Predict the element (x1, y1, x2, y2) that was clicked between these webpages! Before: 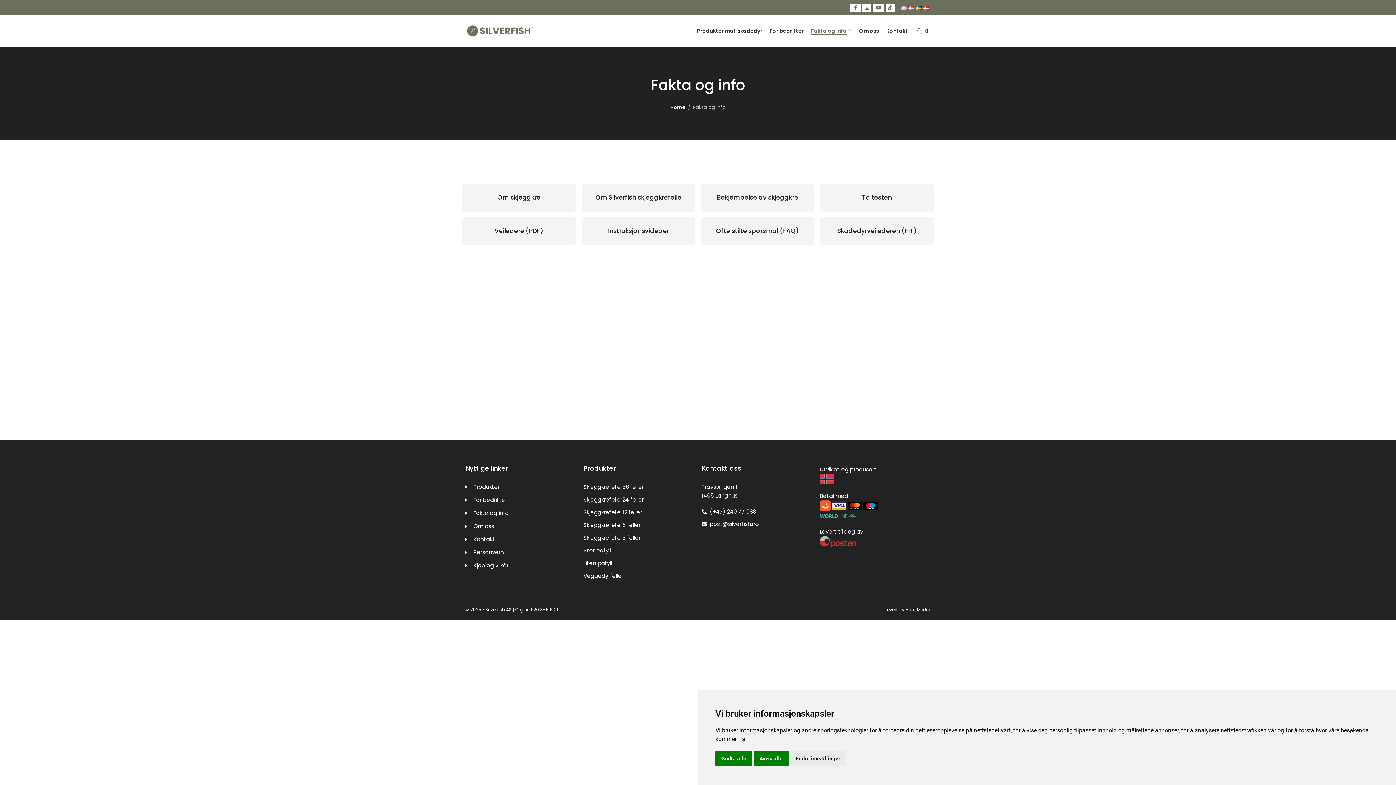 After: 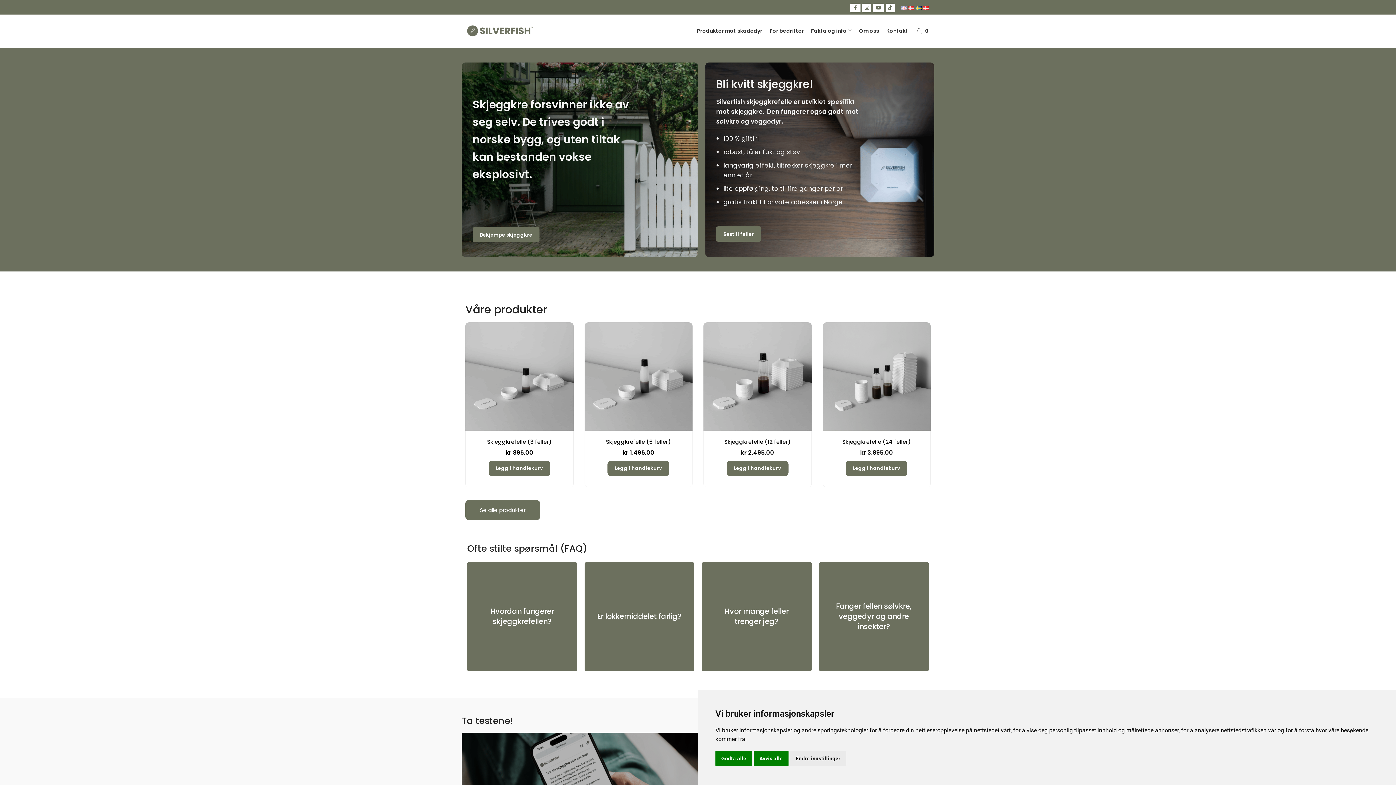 Action: bbox: (908, 4, 914, 11)